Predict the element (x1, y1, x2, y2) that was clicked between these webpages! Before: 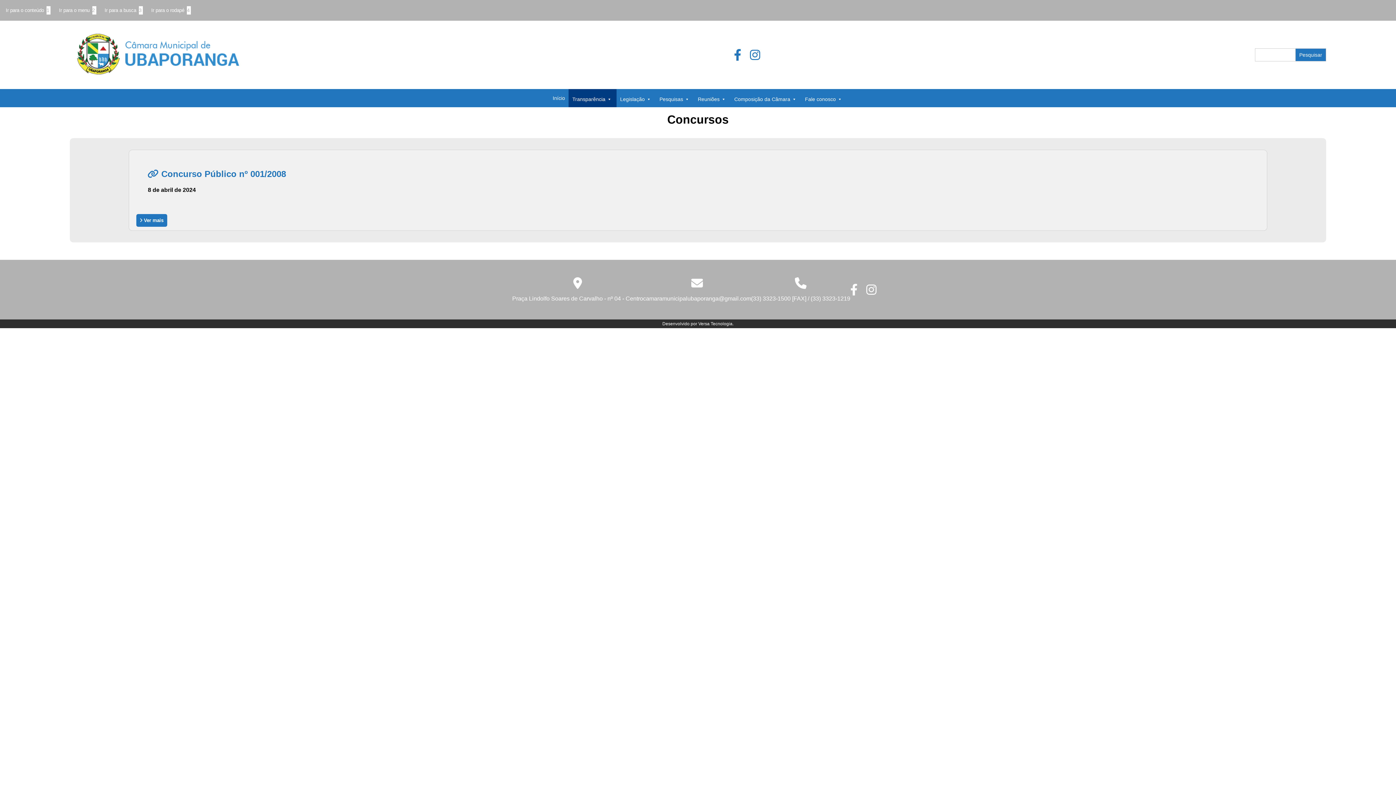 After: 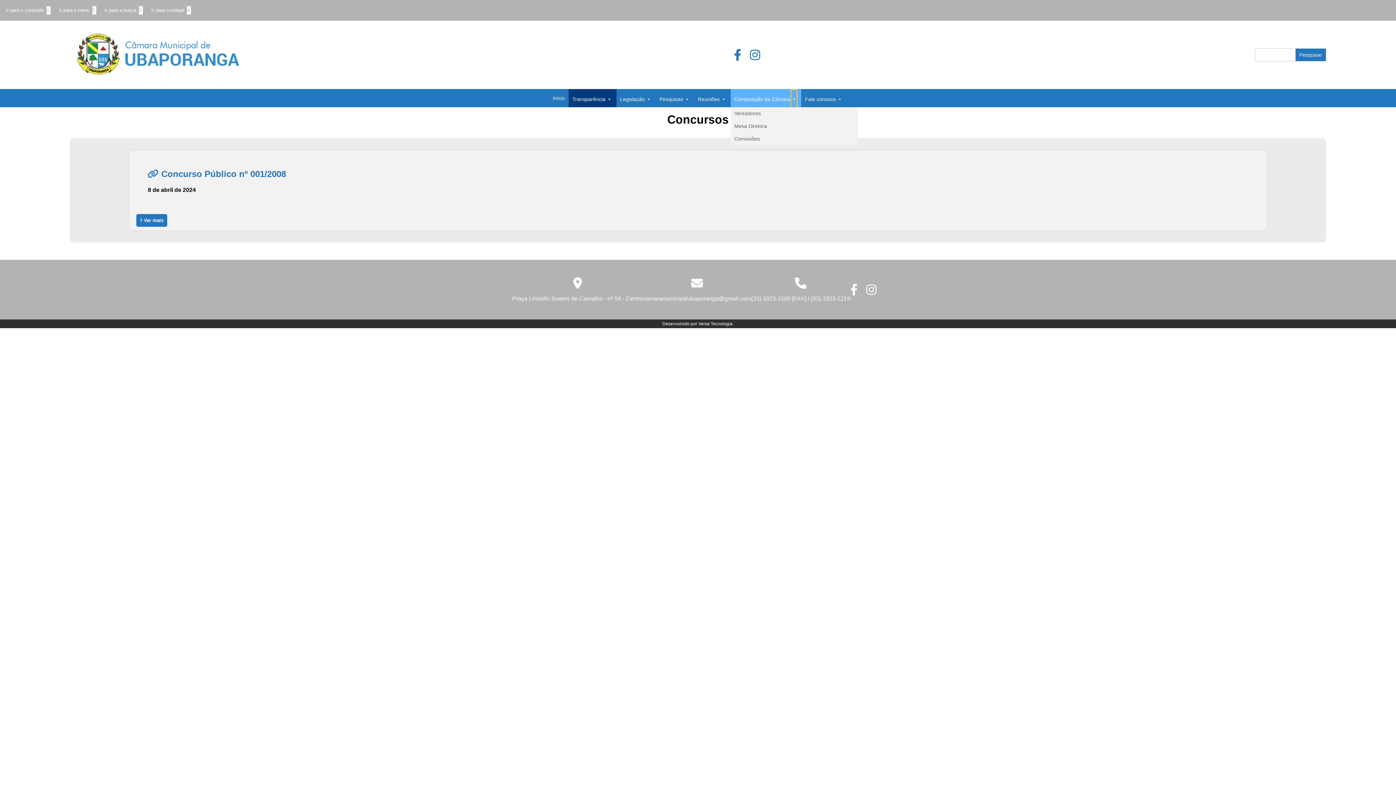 Action: label: Composição da Câmara submenu bbox: (791, 90, 796, 108)